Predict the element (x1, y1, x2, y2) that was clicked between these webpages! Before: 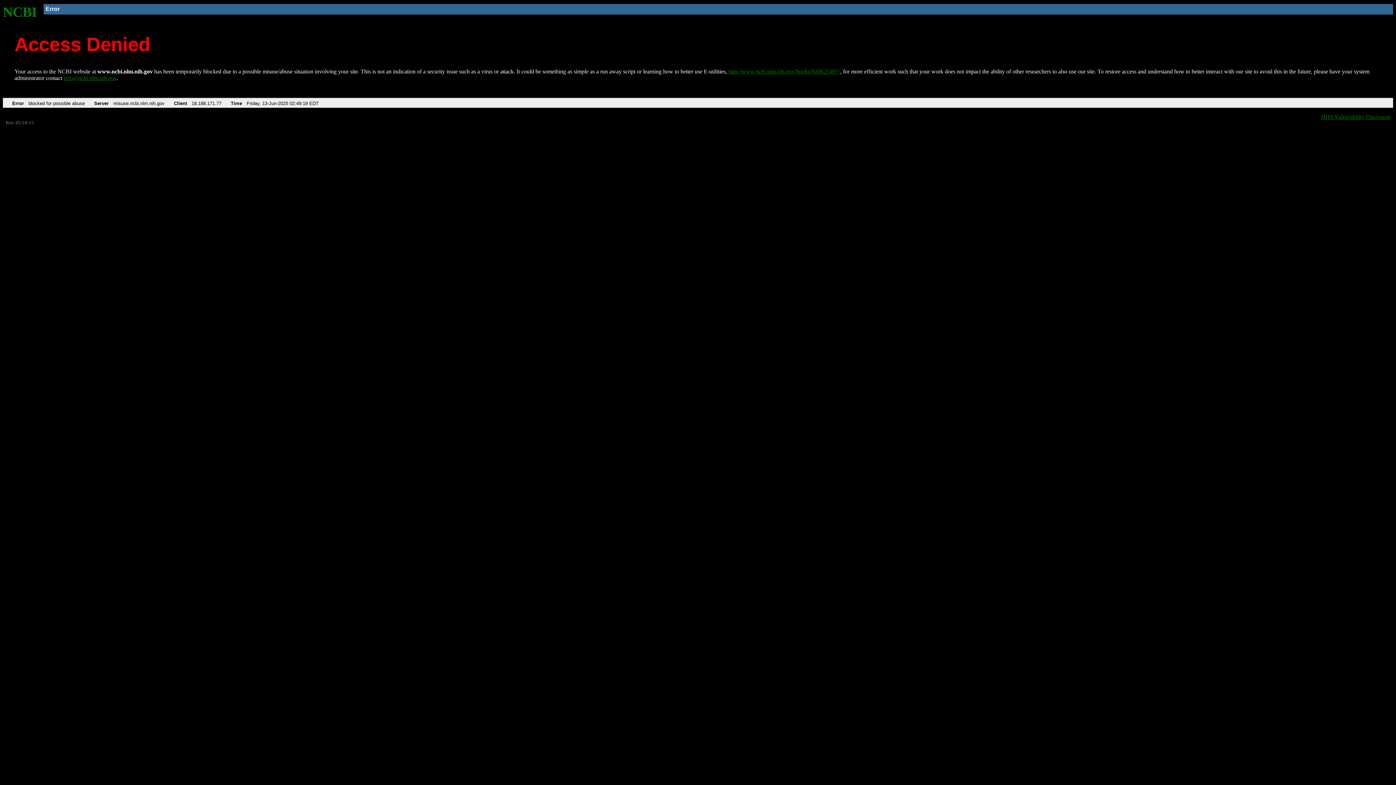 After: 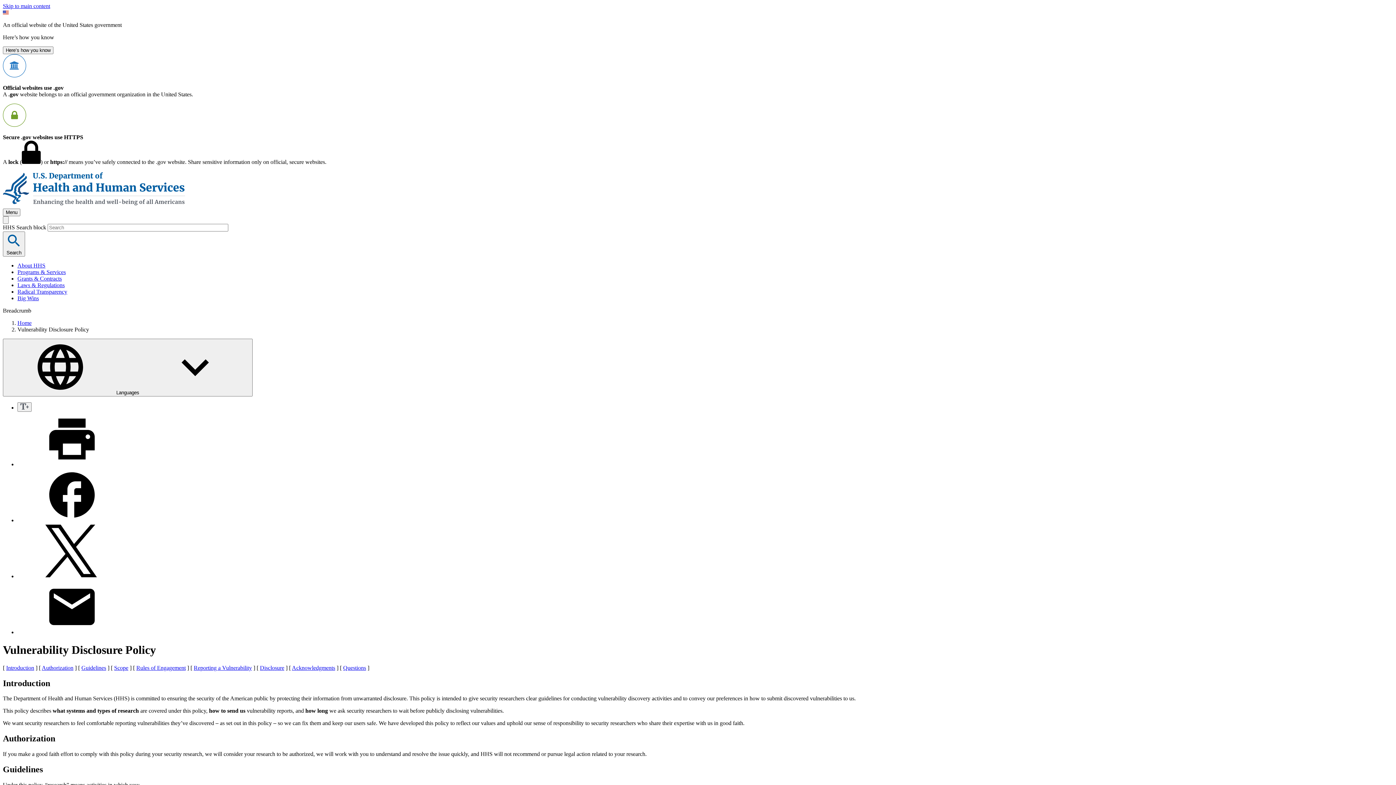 Action: label: HHS Vulnerability Disclosure bbox: (1321, 113, 1390, 119)